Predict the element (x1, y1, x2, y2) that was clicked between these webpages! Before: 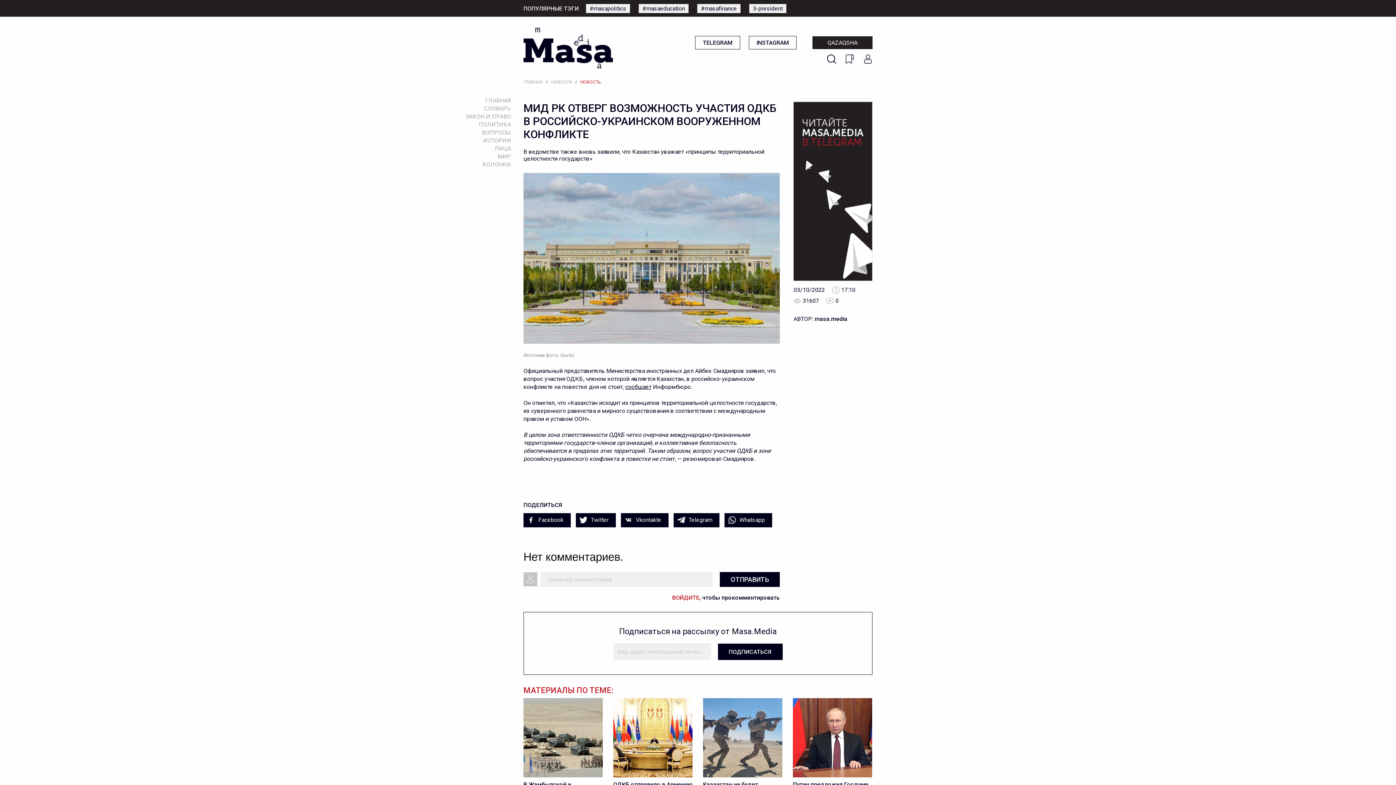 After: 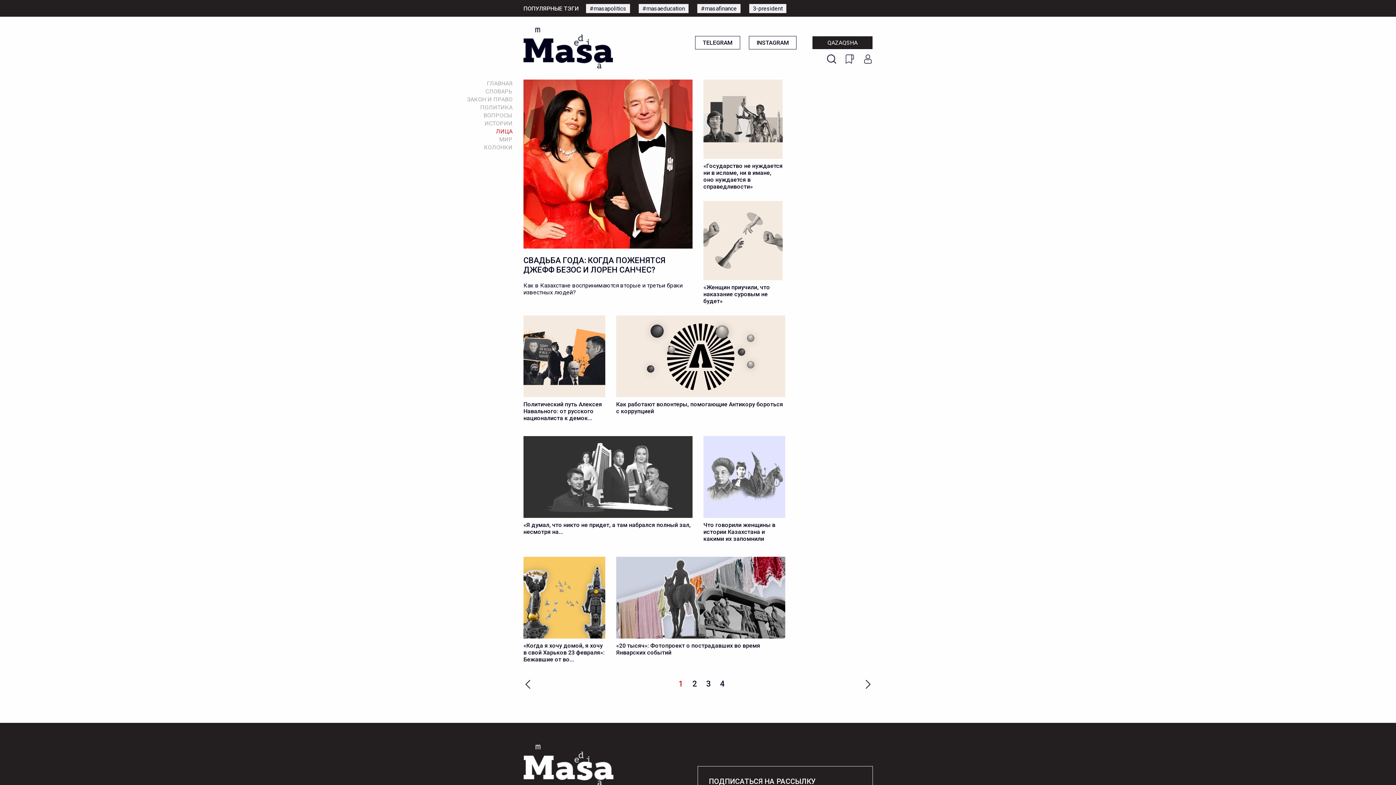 Action: label: ЛИЦА bbox: (494, 145, 511, 152)